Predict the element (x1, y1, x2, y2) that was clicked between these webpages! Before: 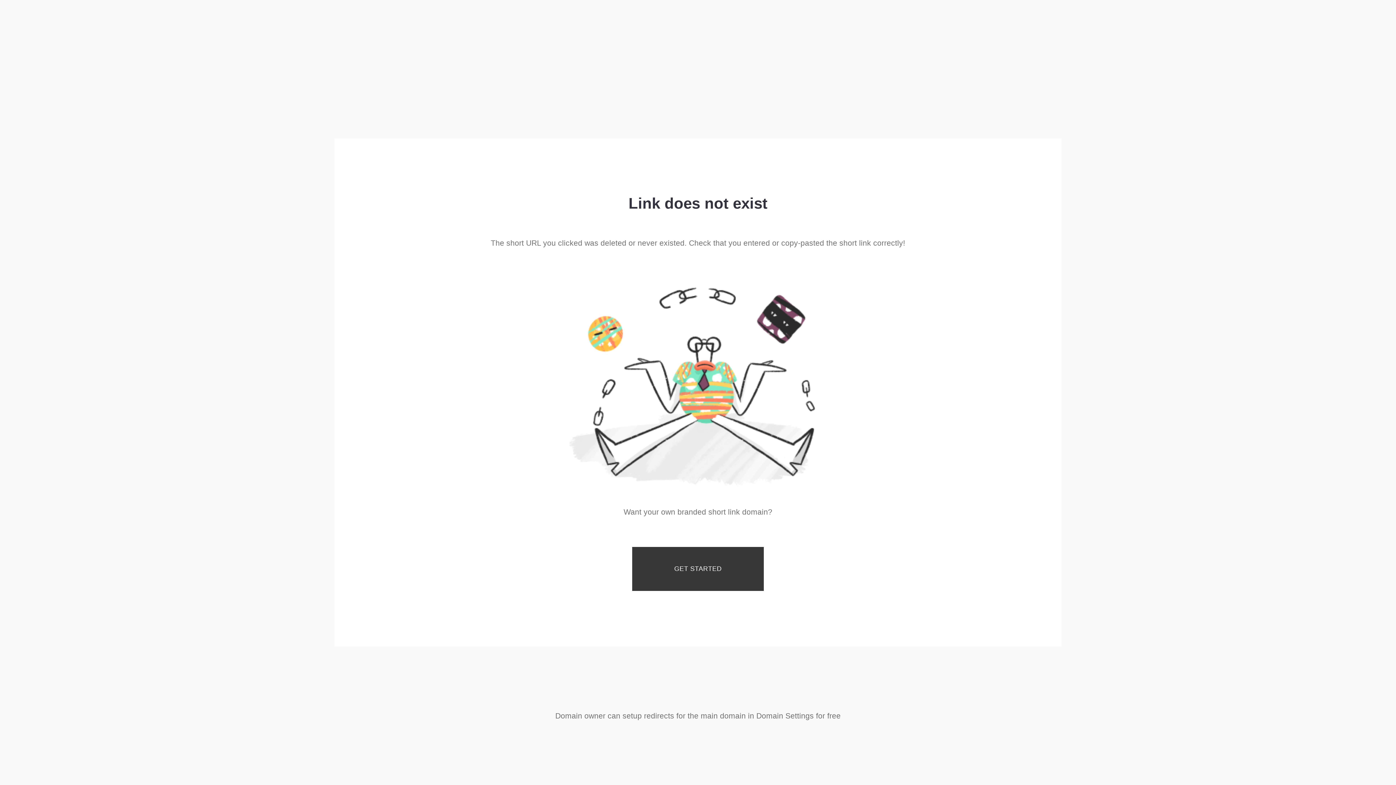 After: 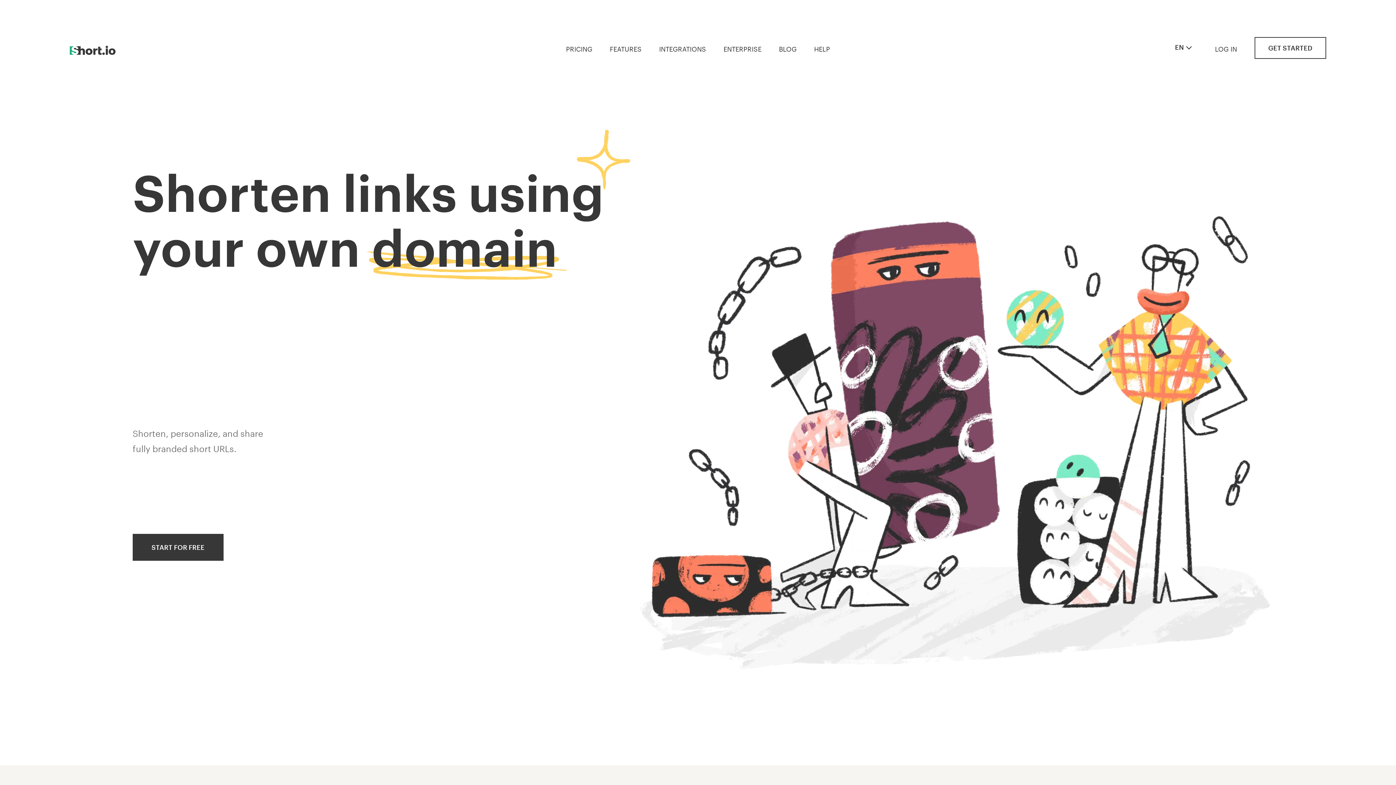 Action: bbox: (632, 547, 764, 591) label: GET STARTED